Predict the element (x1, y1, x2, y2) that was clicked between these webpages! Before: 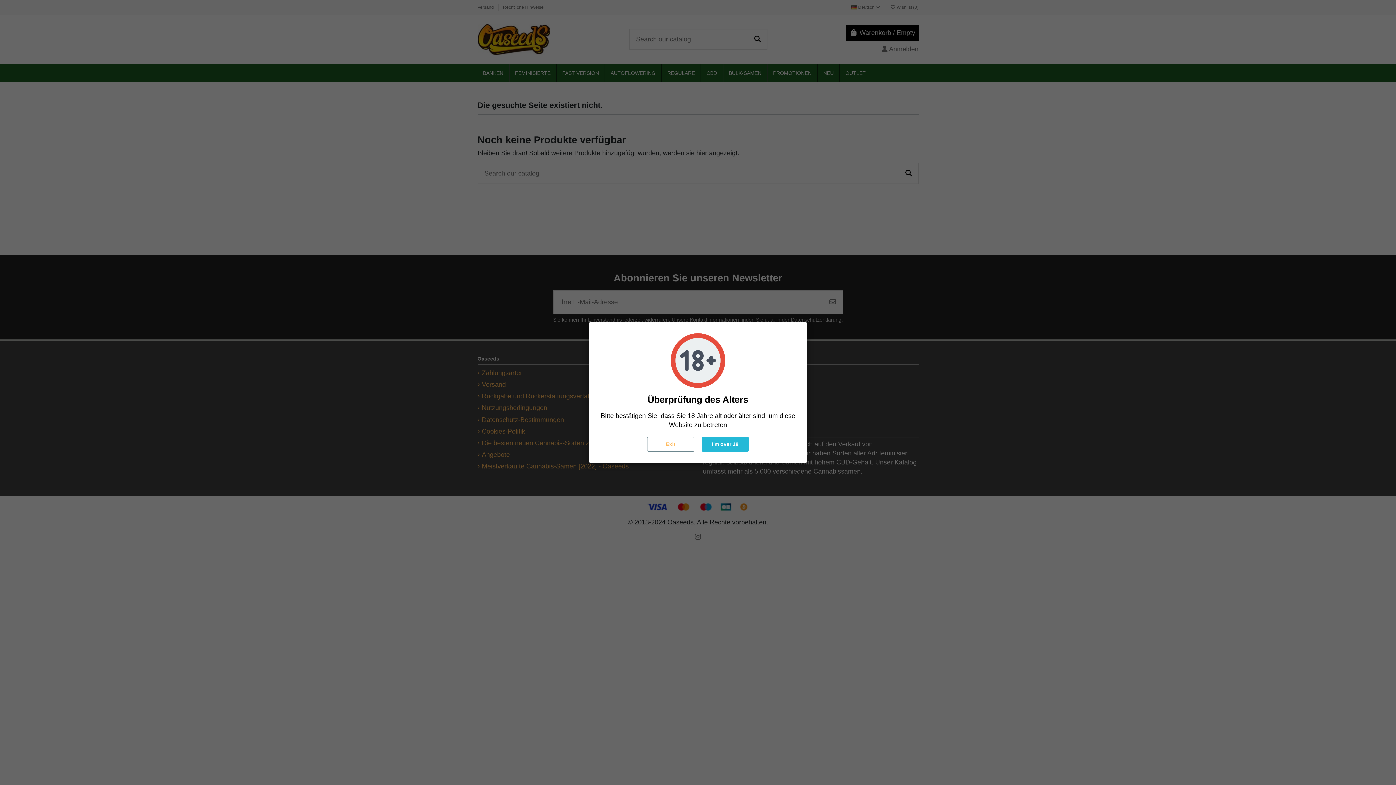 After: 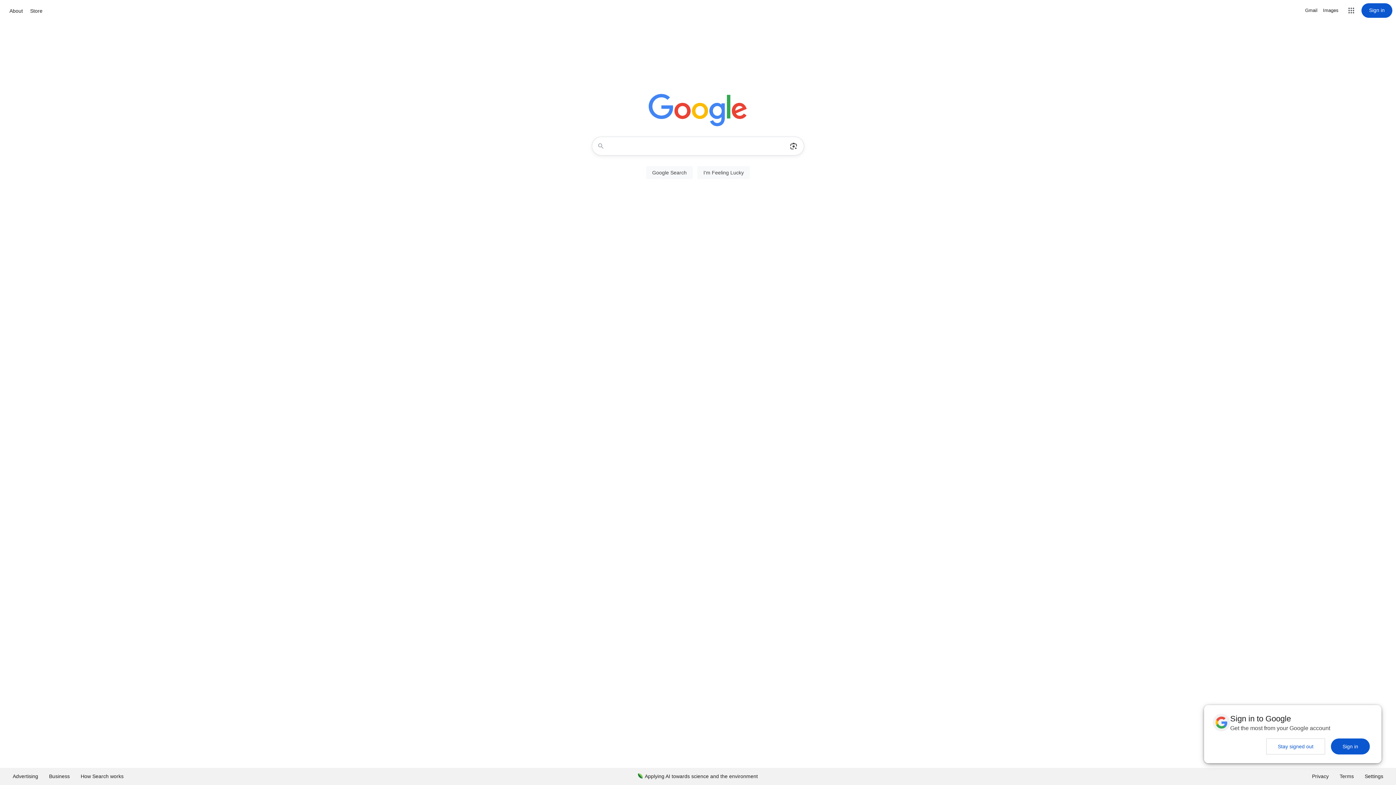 Action: bbox: (647, 437, 694, 452) label: Exit